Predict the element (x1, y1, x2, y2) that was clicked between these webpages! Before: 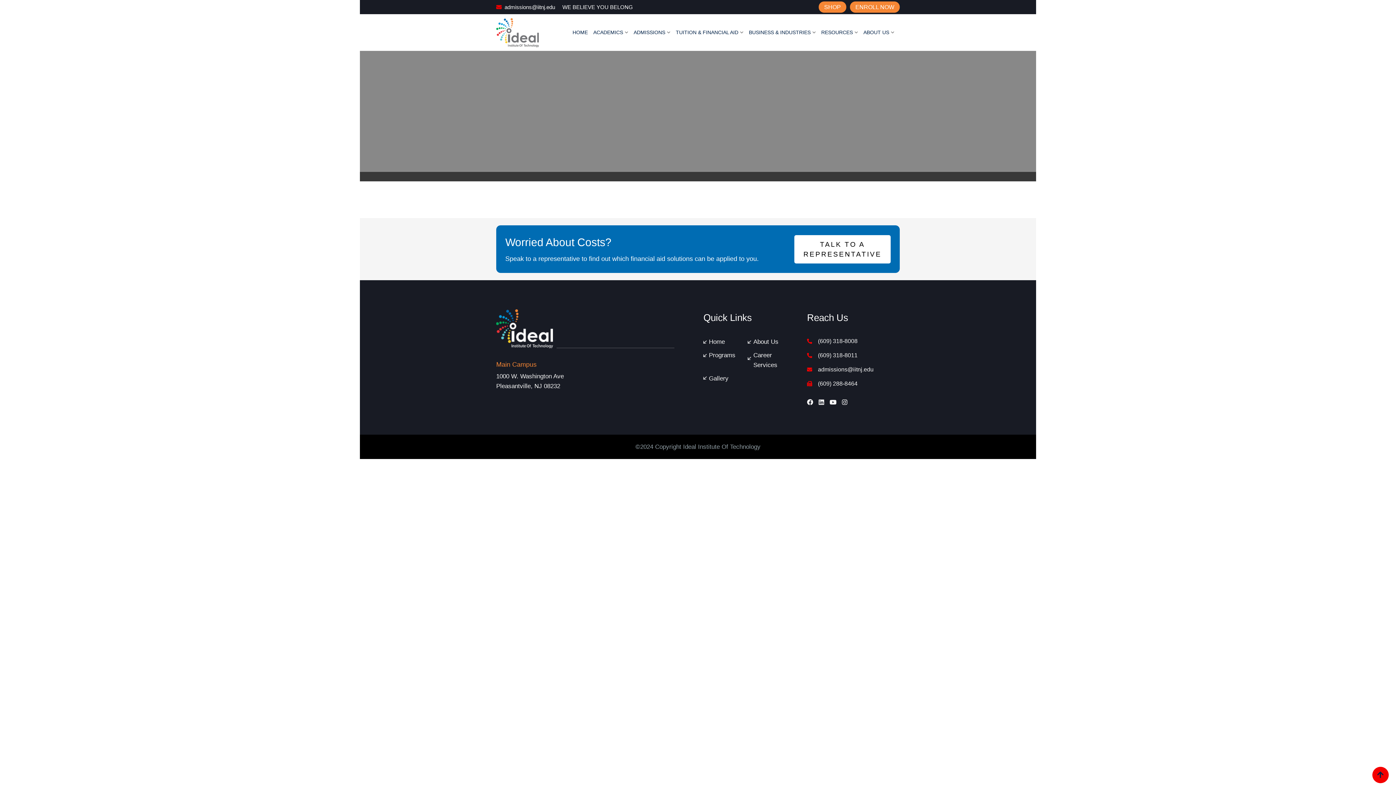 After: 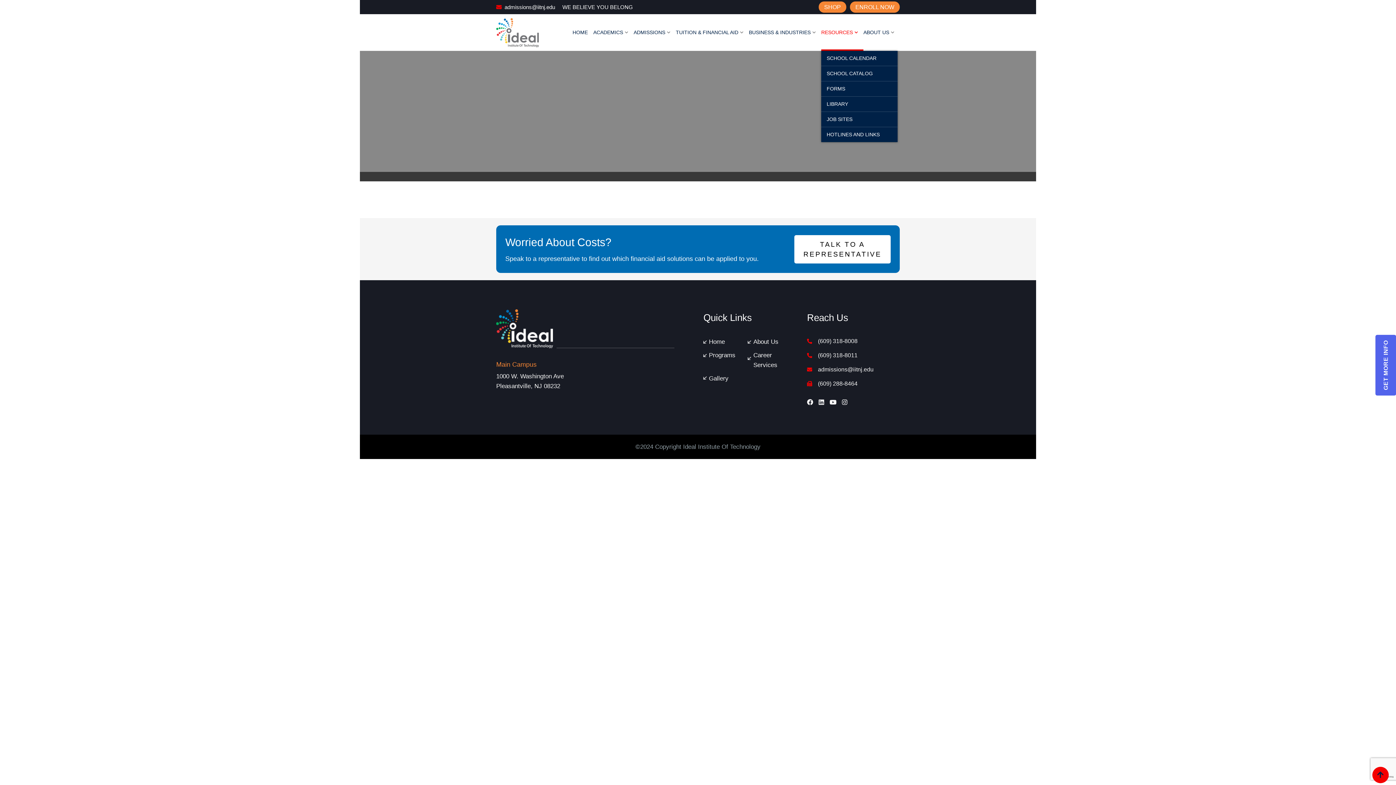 Action: label: RESOURCES bbox: (821, 14, 863, 50)